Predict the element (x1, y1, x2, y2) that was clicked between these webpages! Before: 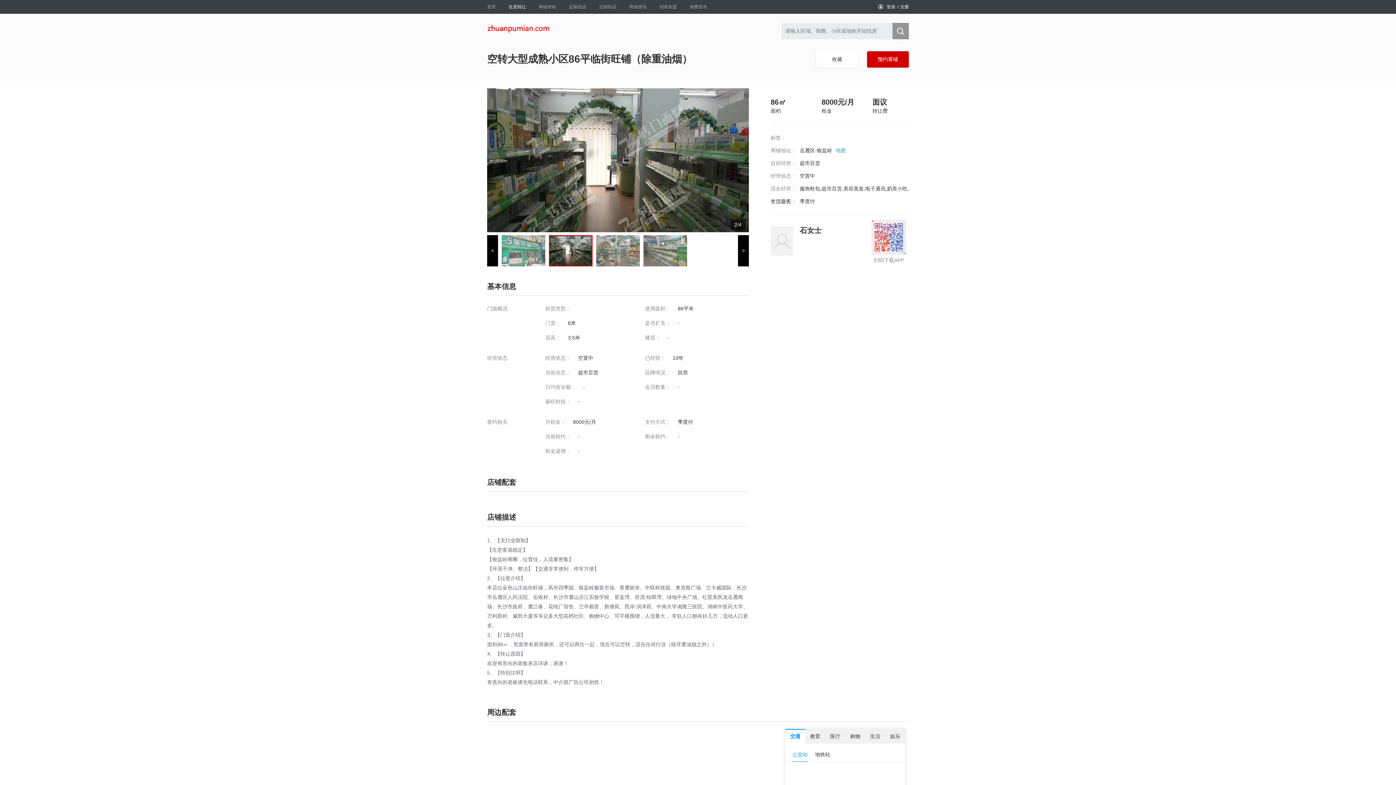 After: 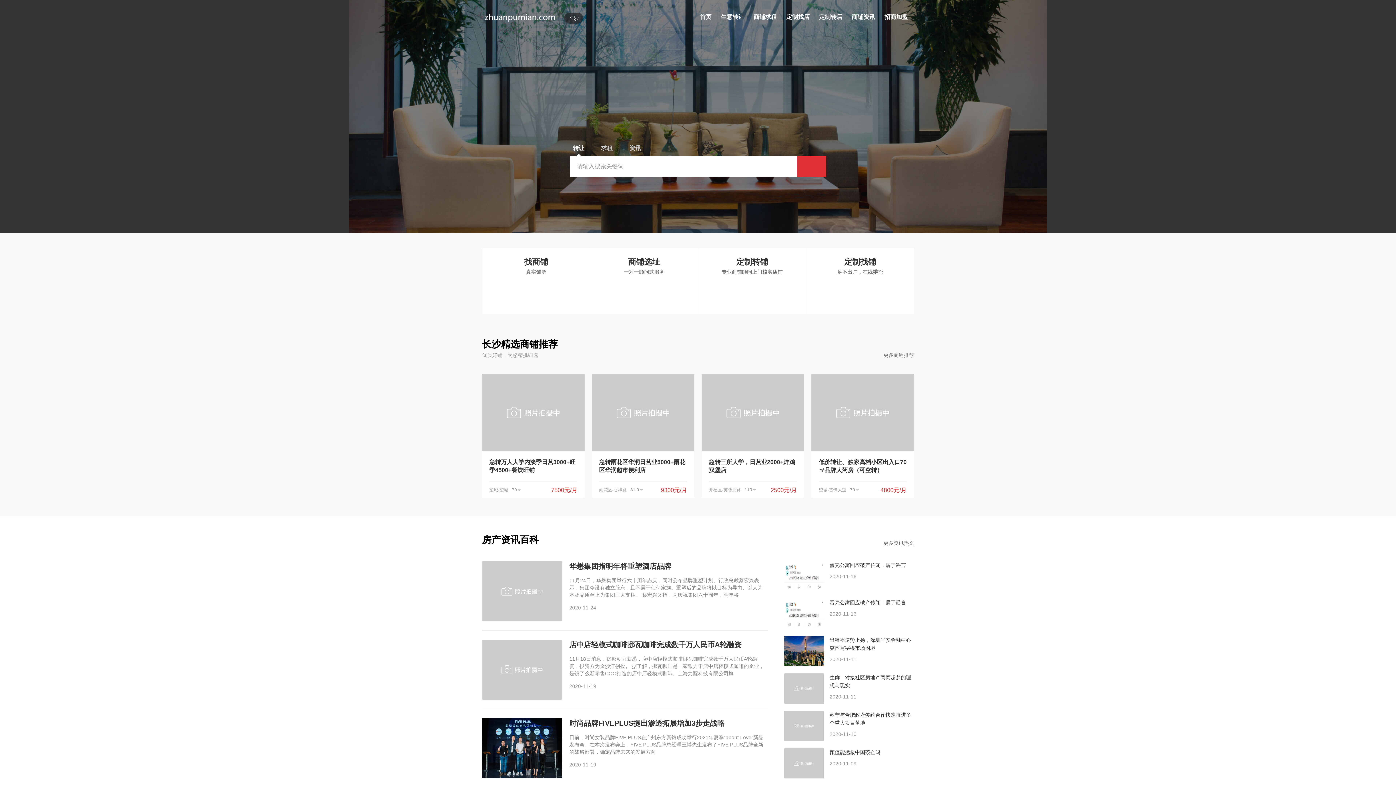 Action: label: 首页 bbox: (487, 0, 496, 13)